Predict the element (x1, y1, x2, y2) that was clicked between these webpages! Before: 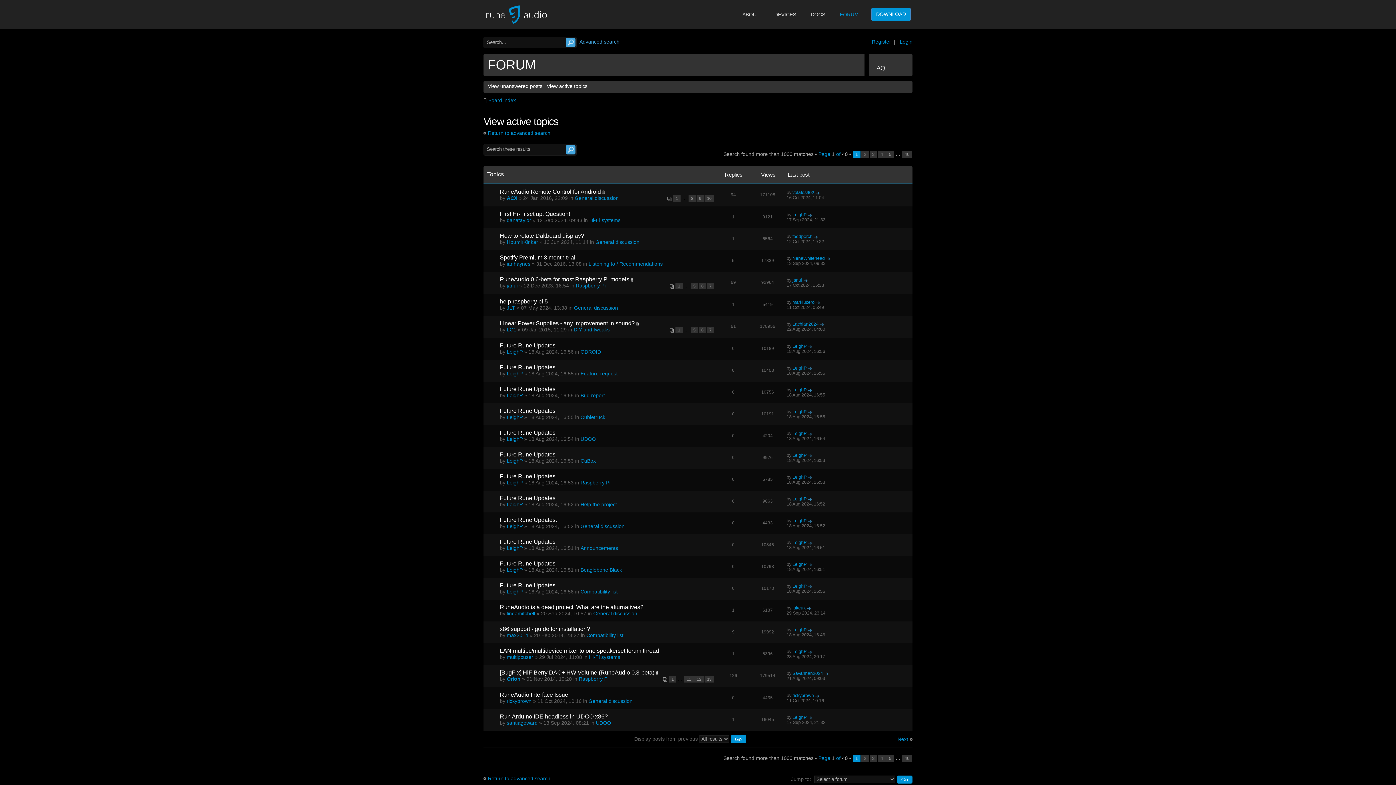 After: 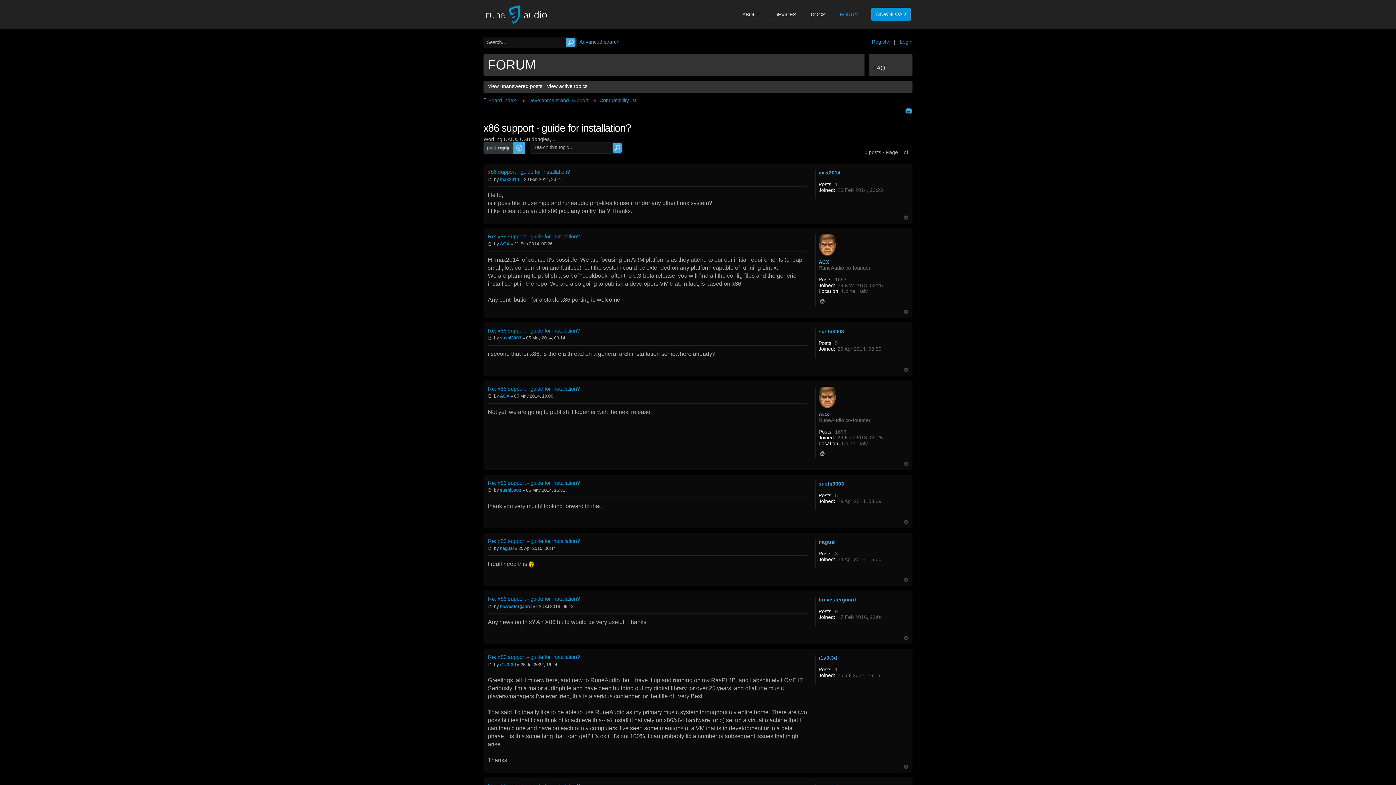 Action: bbox: (500, 626, 590, 632) label: x86 support - guide for installation?